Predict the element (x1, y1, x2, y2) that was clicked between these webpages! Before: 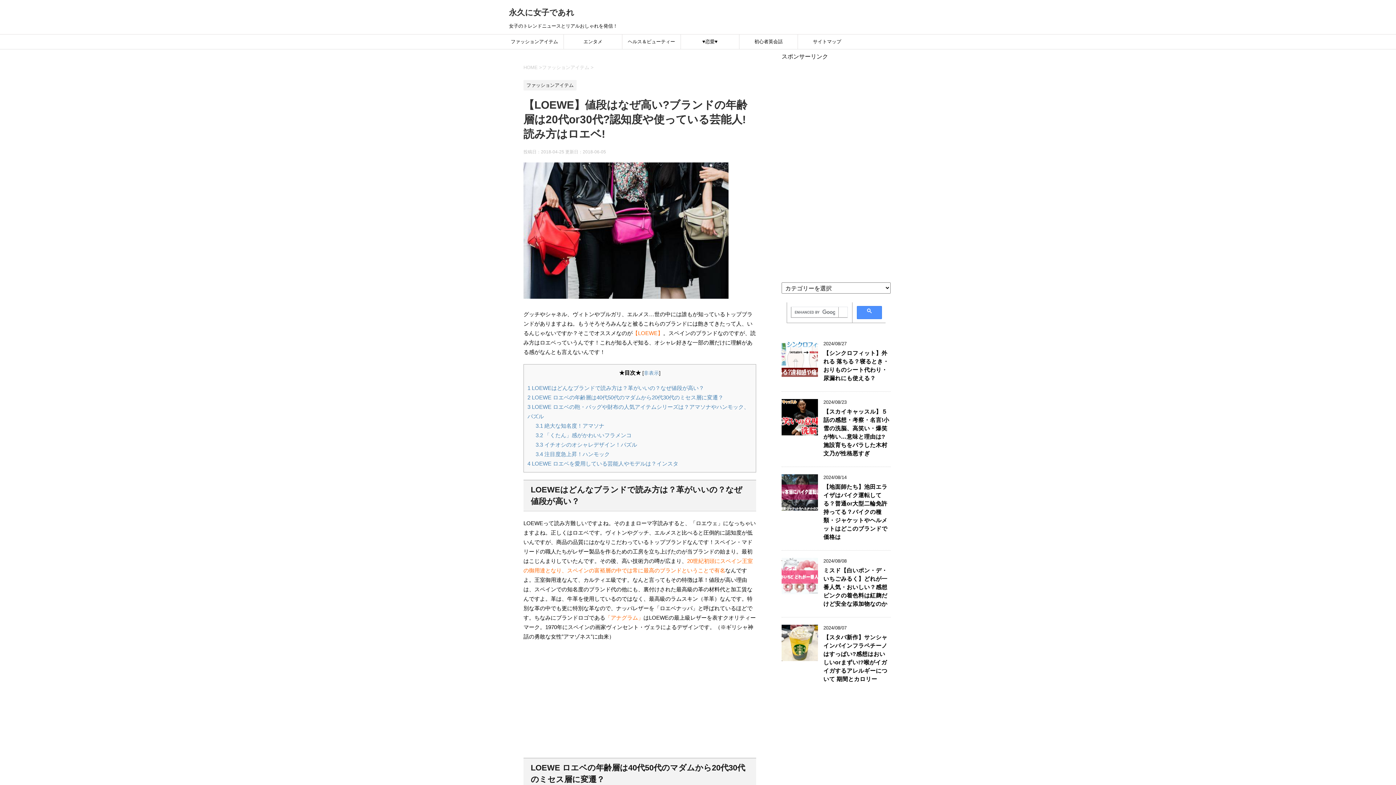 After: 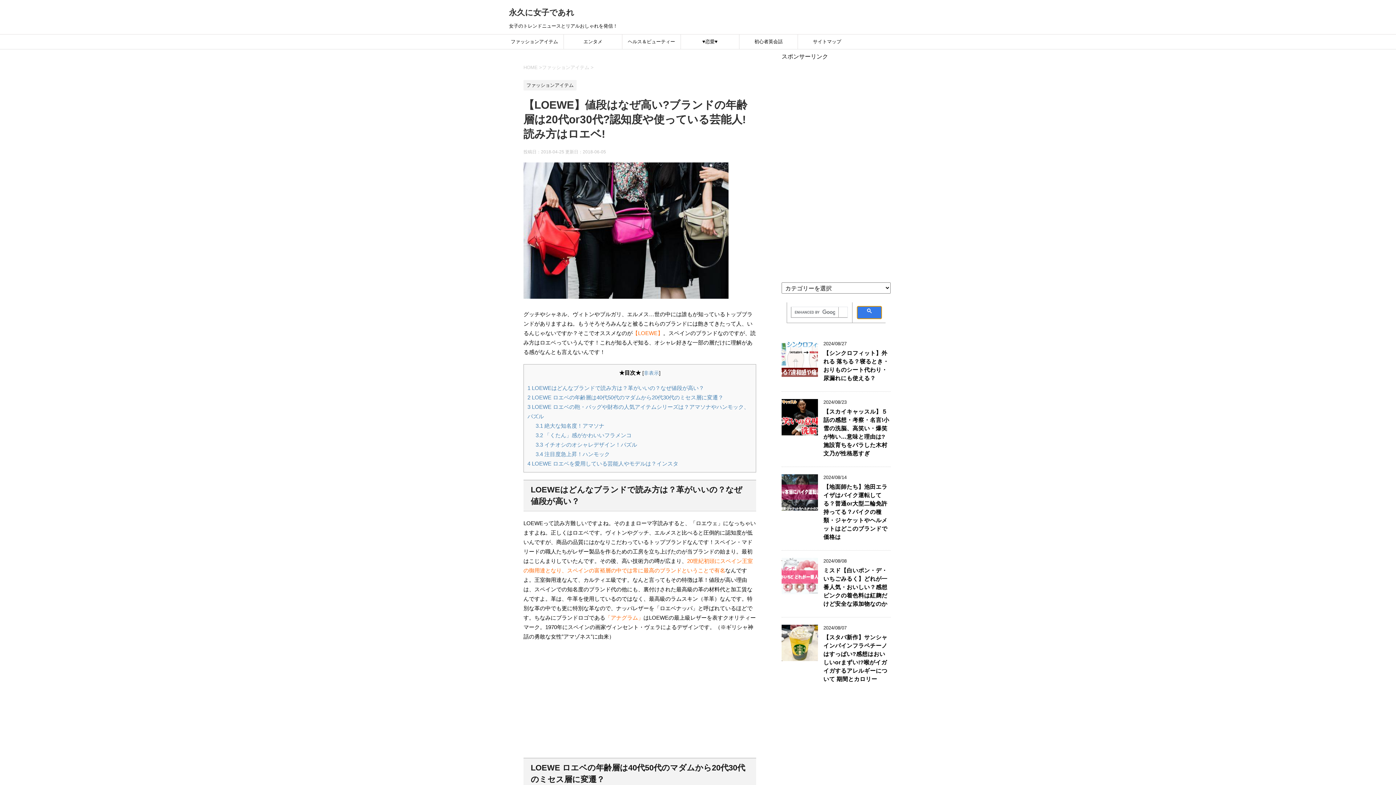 Action: bbox: (857, 306, 882, 319)